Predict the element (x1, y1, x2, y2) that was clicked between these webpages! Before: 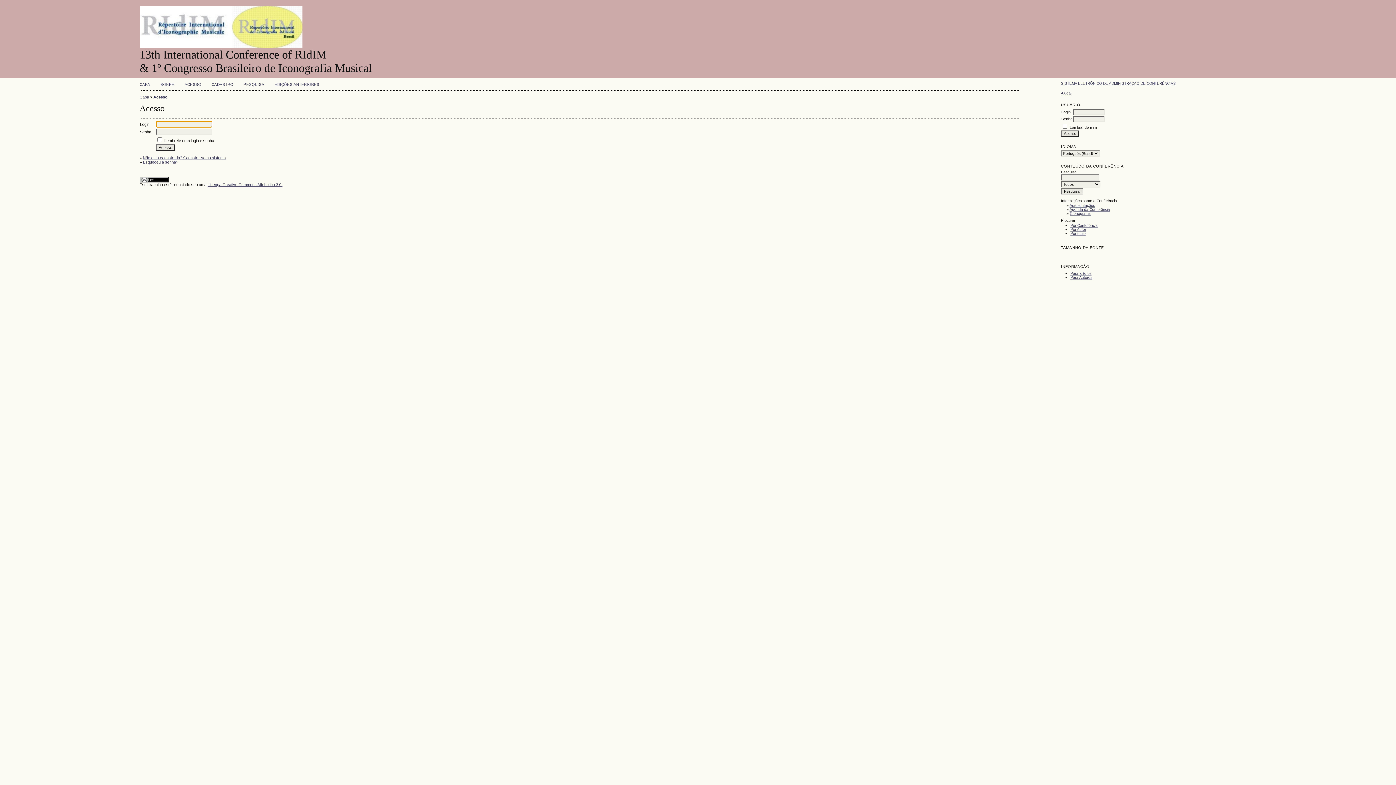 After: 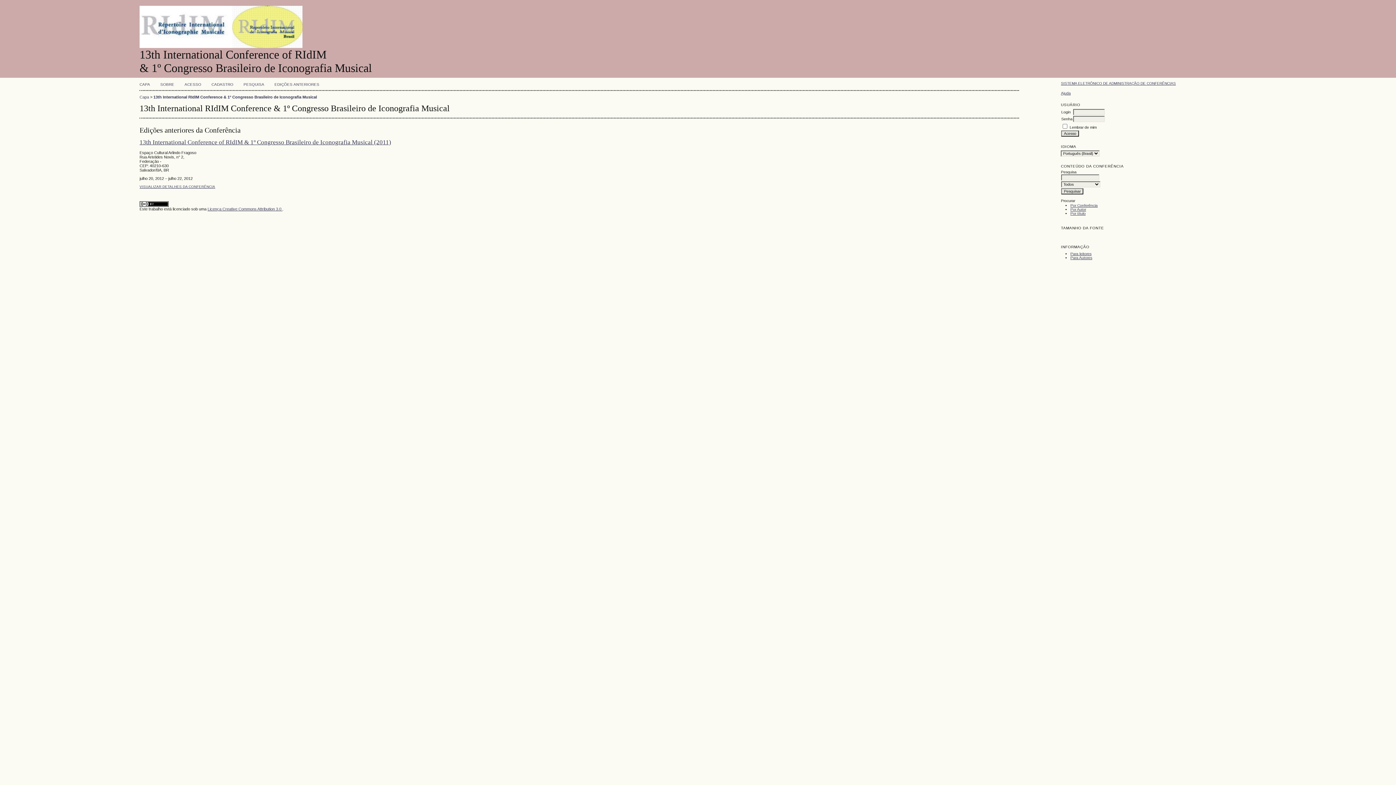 Action: bbox: (274, 82, 319, 86) label: EDIÇÕES ANTERIORES